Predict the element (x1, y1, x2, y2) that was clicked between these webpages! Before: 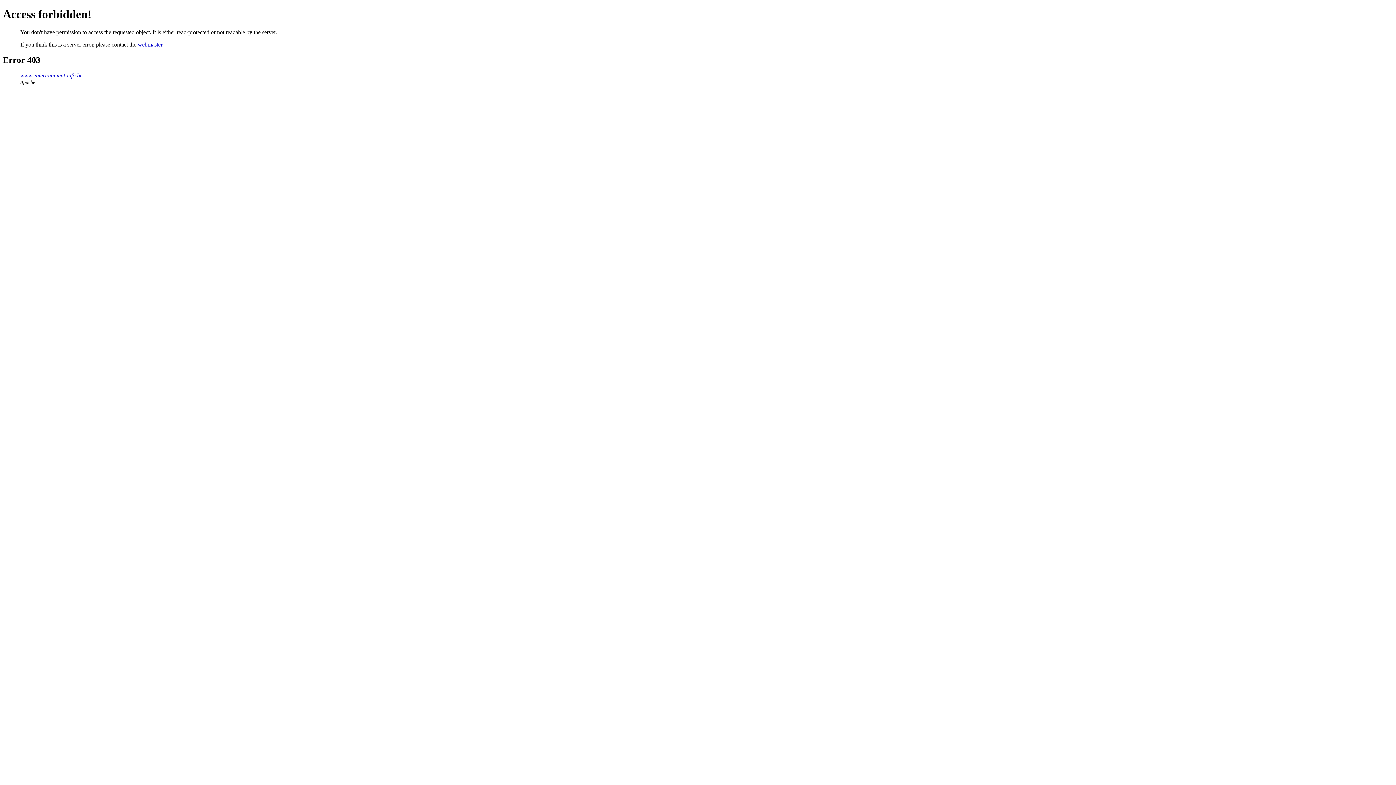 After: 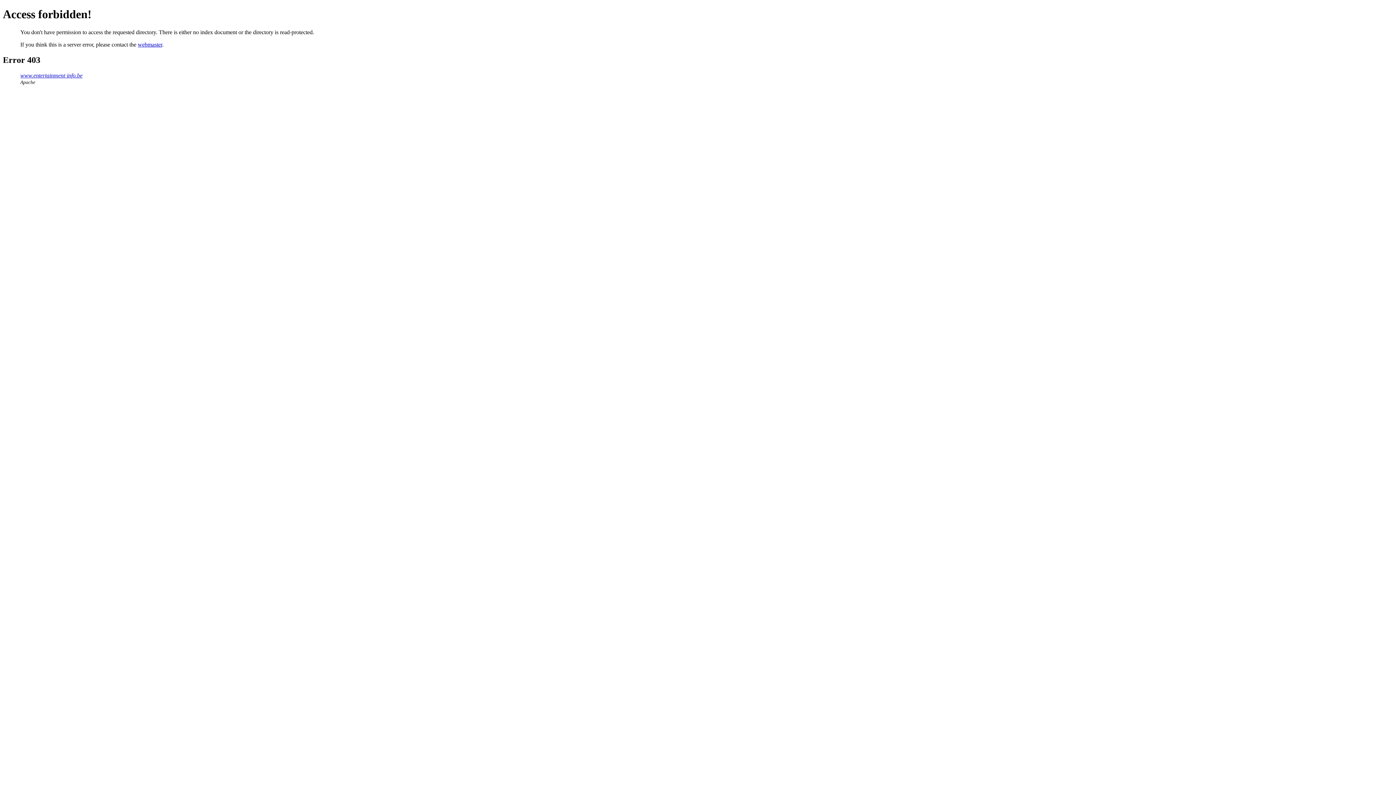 Action: label: www.entertainment-info.be bbox: (20, 72, 82, 78)